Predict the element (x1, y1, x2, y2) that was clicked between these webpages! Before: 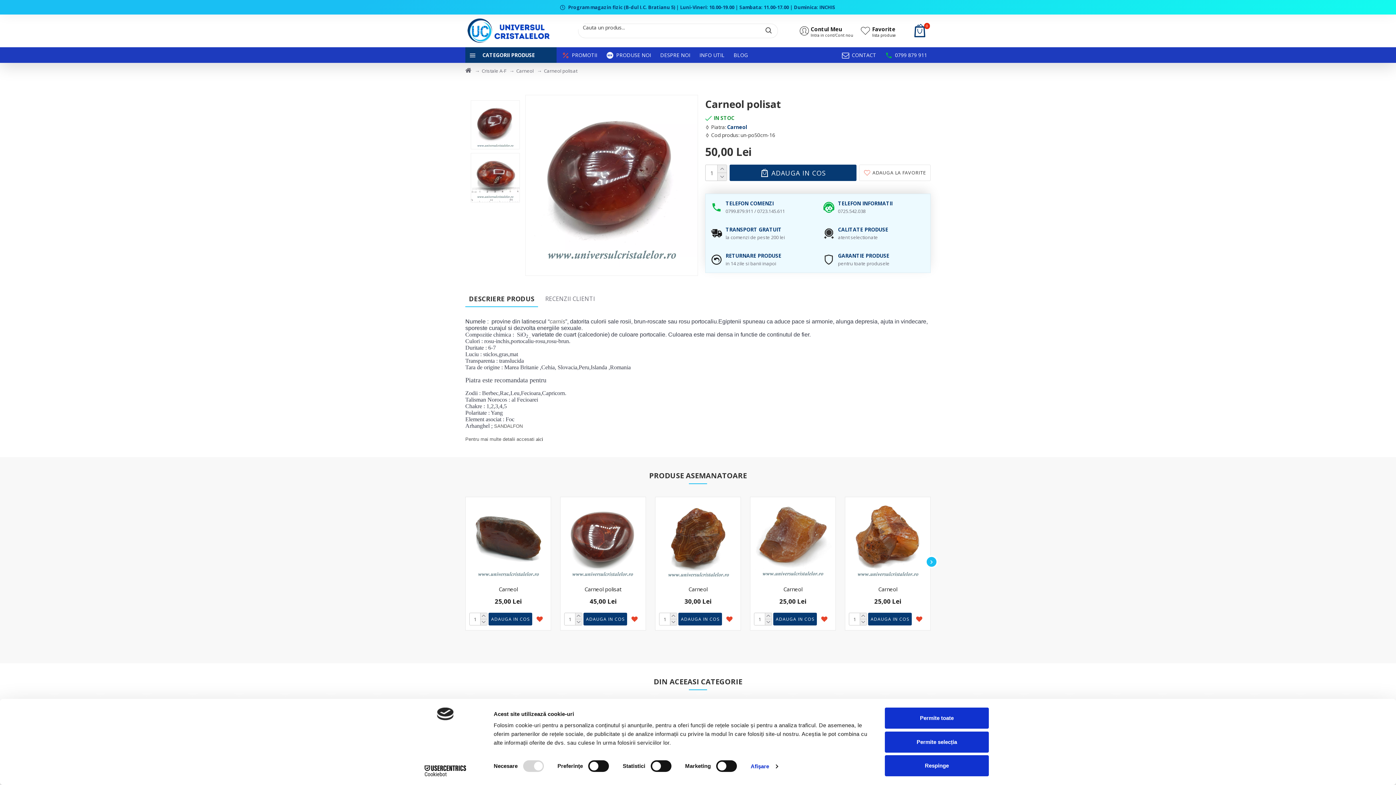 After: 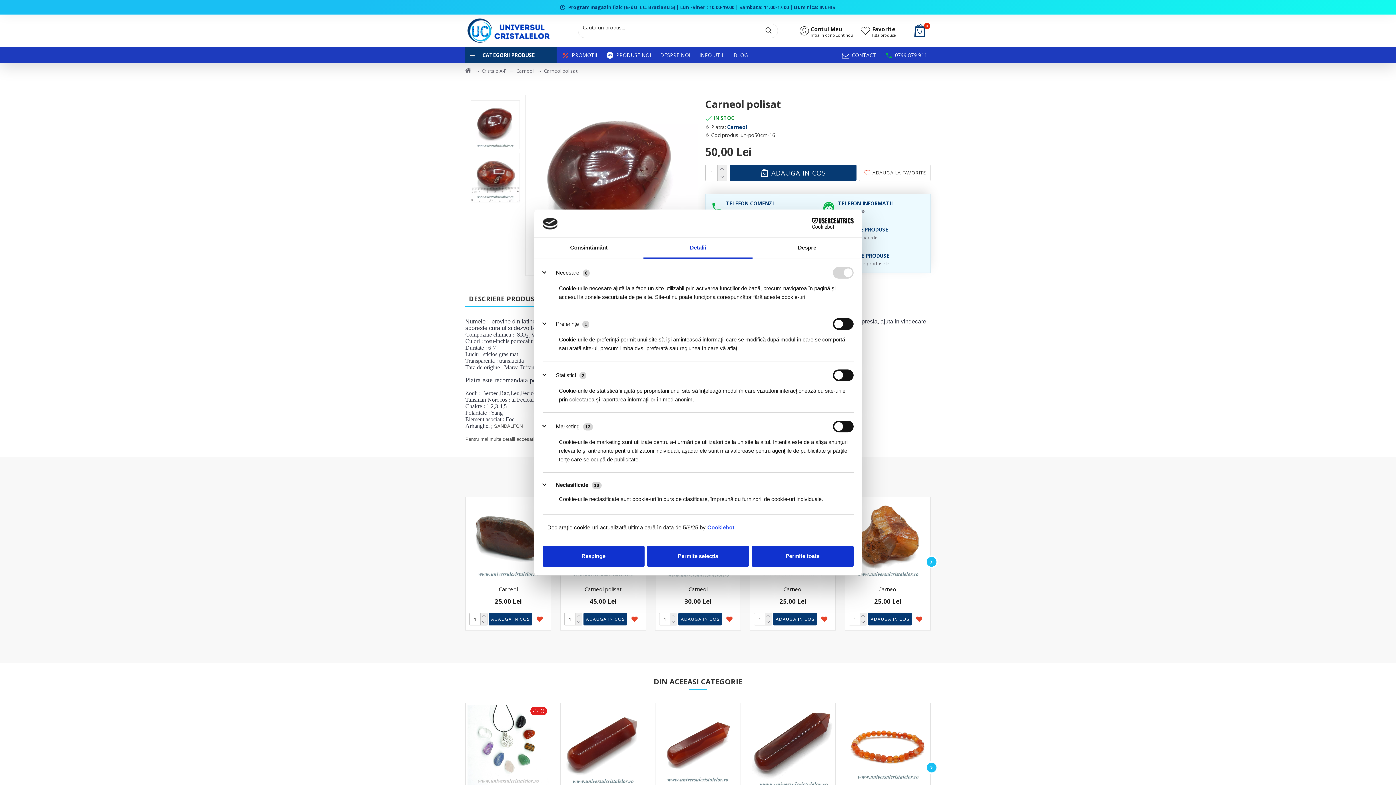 Action: bbox: (750, 761, 777, 772) label: Afişare